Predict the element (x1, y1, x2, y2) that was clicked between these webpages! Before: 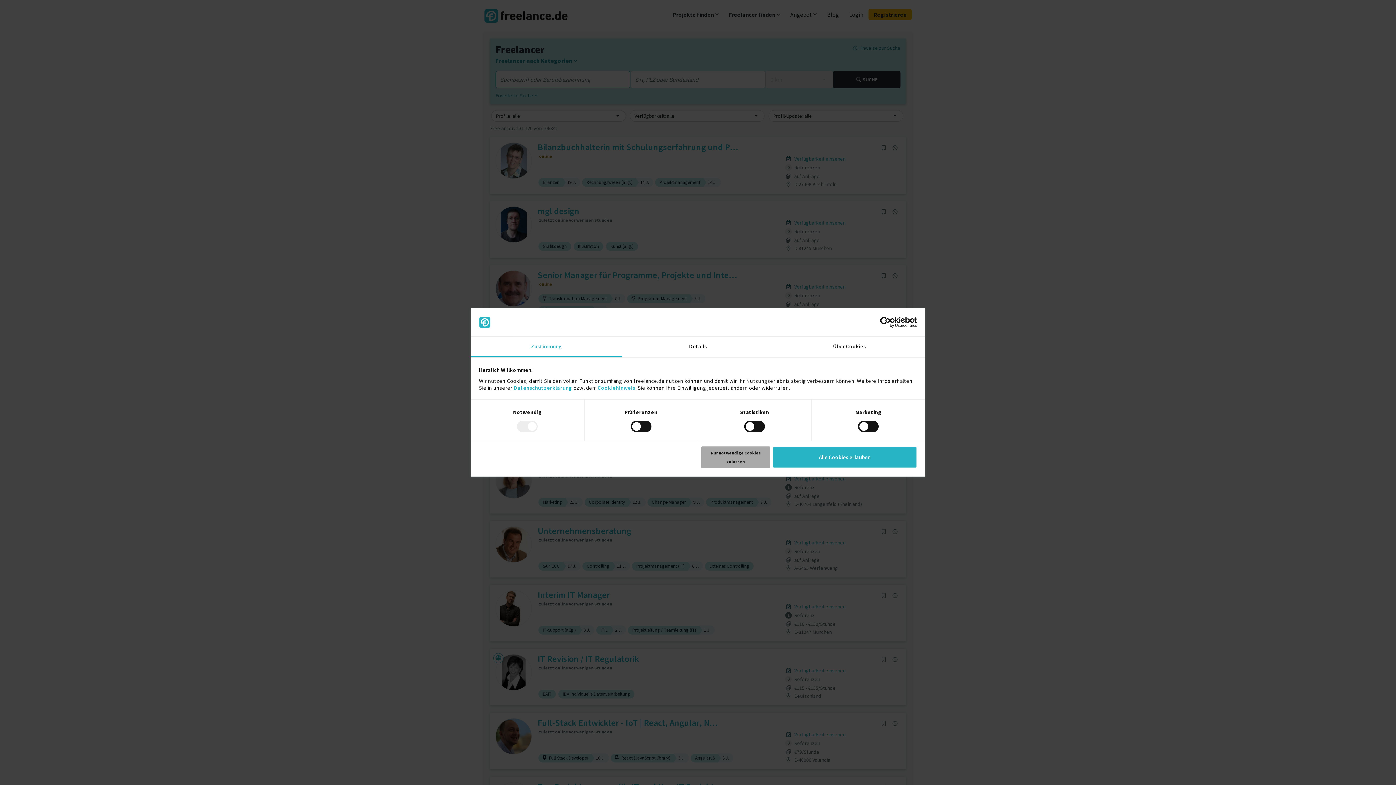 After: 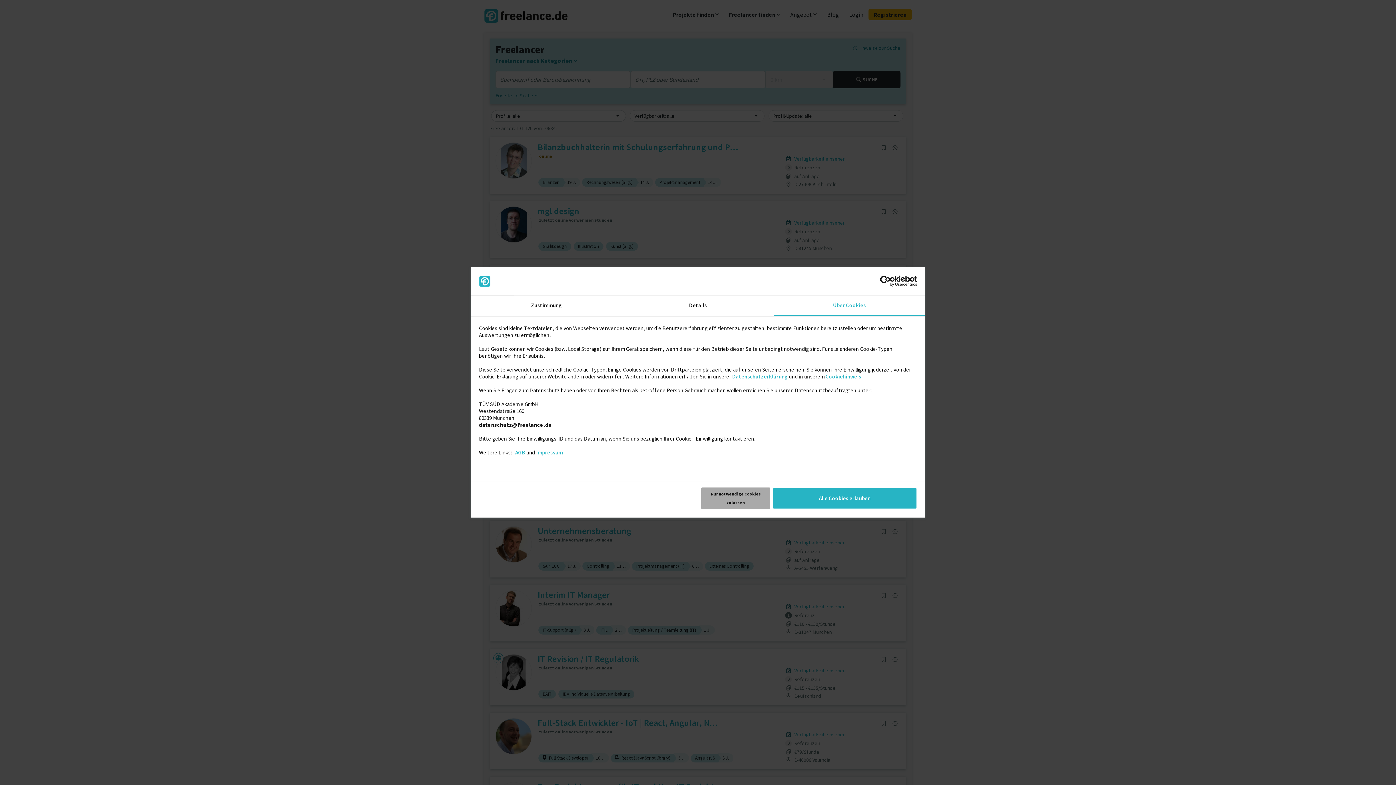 Action: label: Über Cookies bbox: (773, 336, 925, 357)